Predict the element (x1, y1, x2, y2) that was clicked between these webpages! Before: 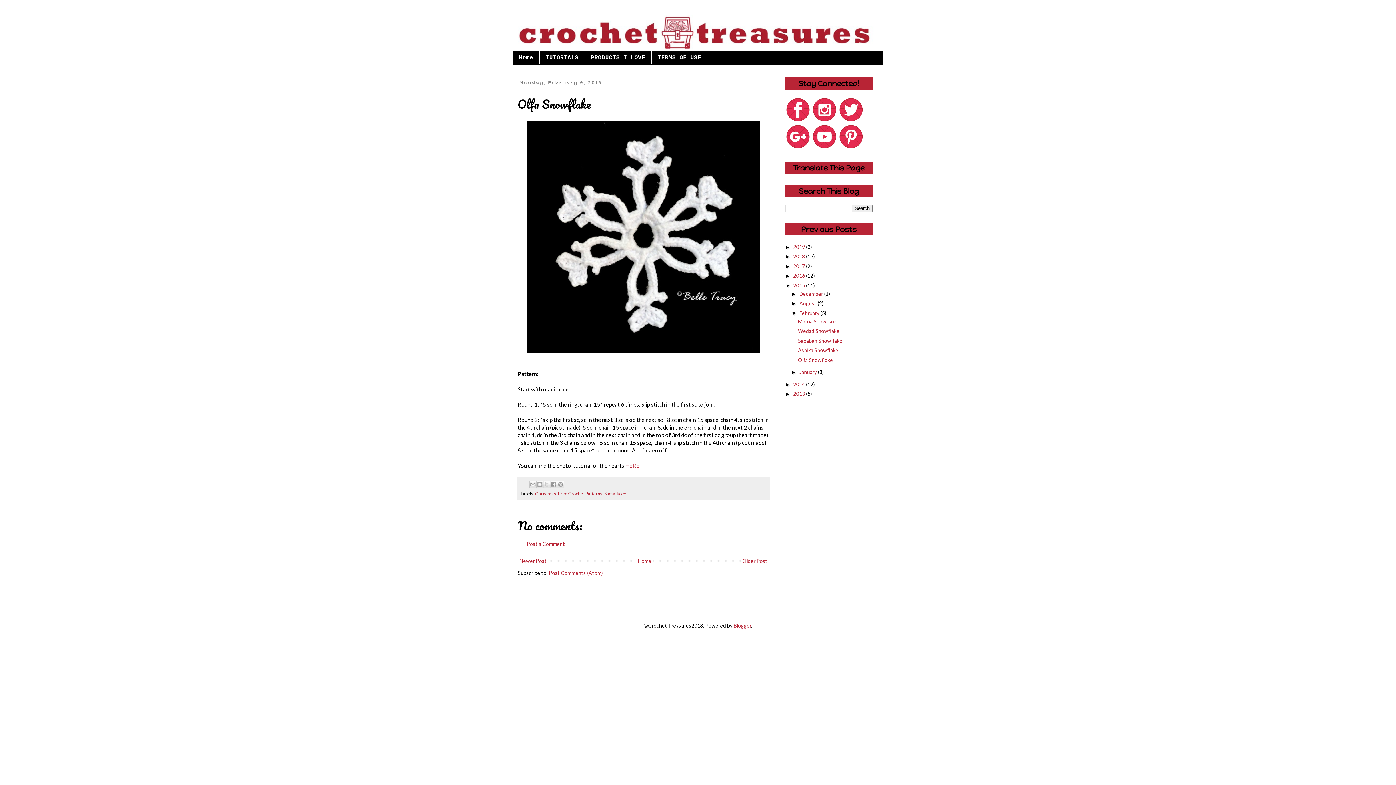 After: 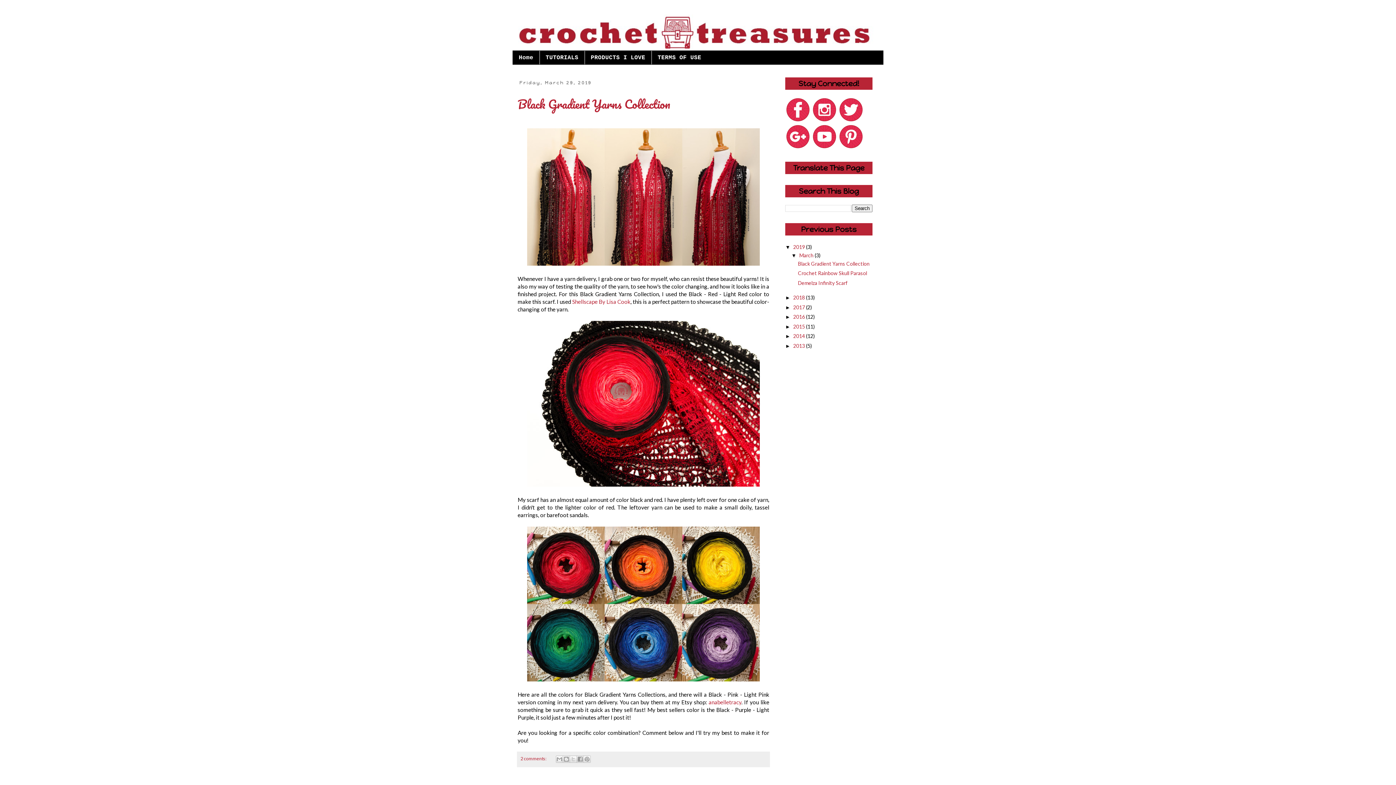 Action: label: 2019  bbox: (793, 243, 806, 250)